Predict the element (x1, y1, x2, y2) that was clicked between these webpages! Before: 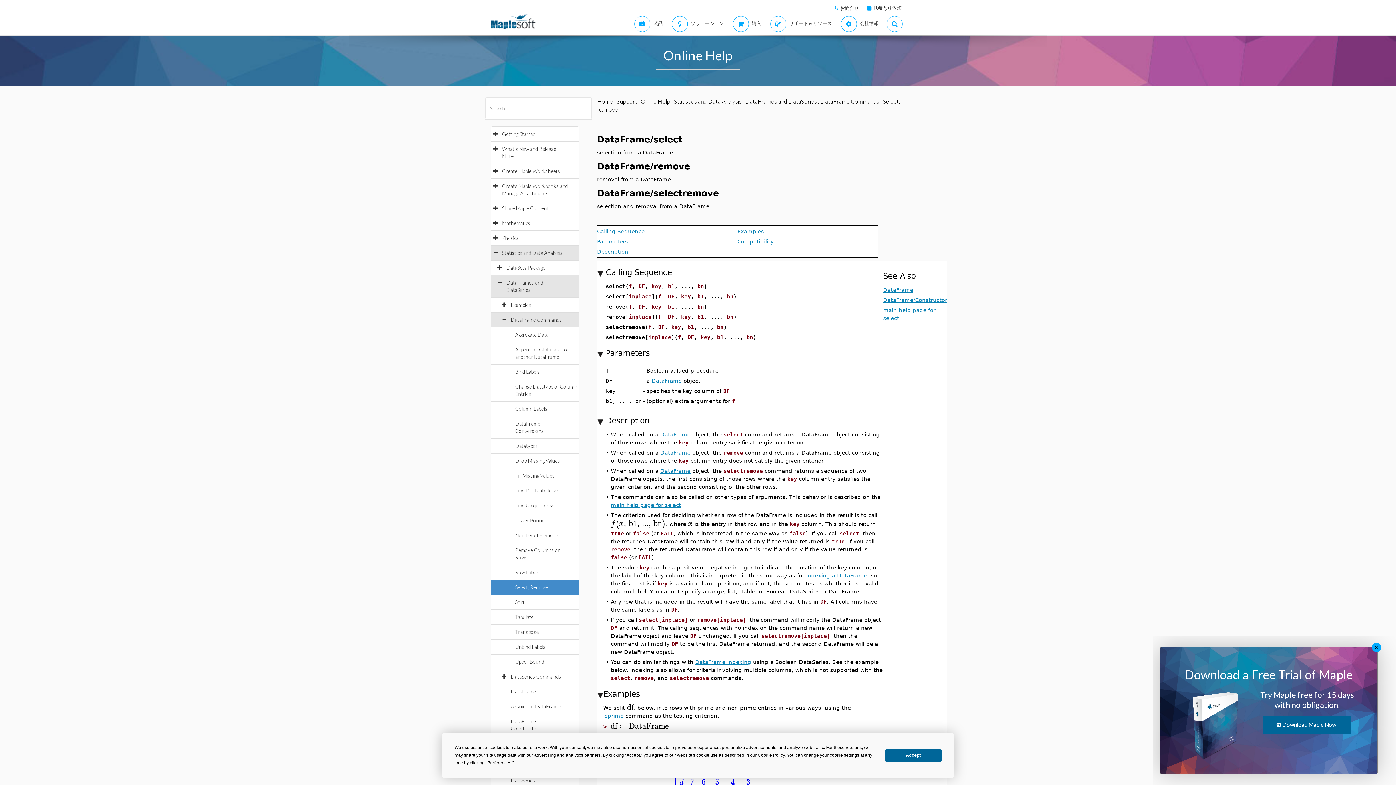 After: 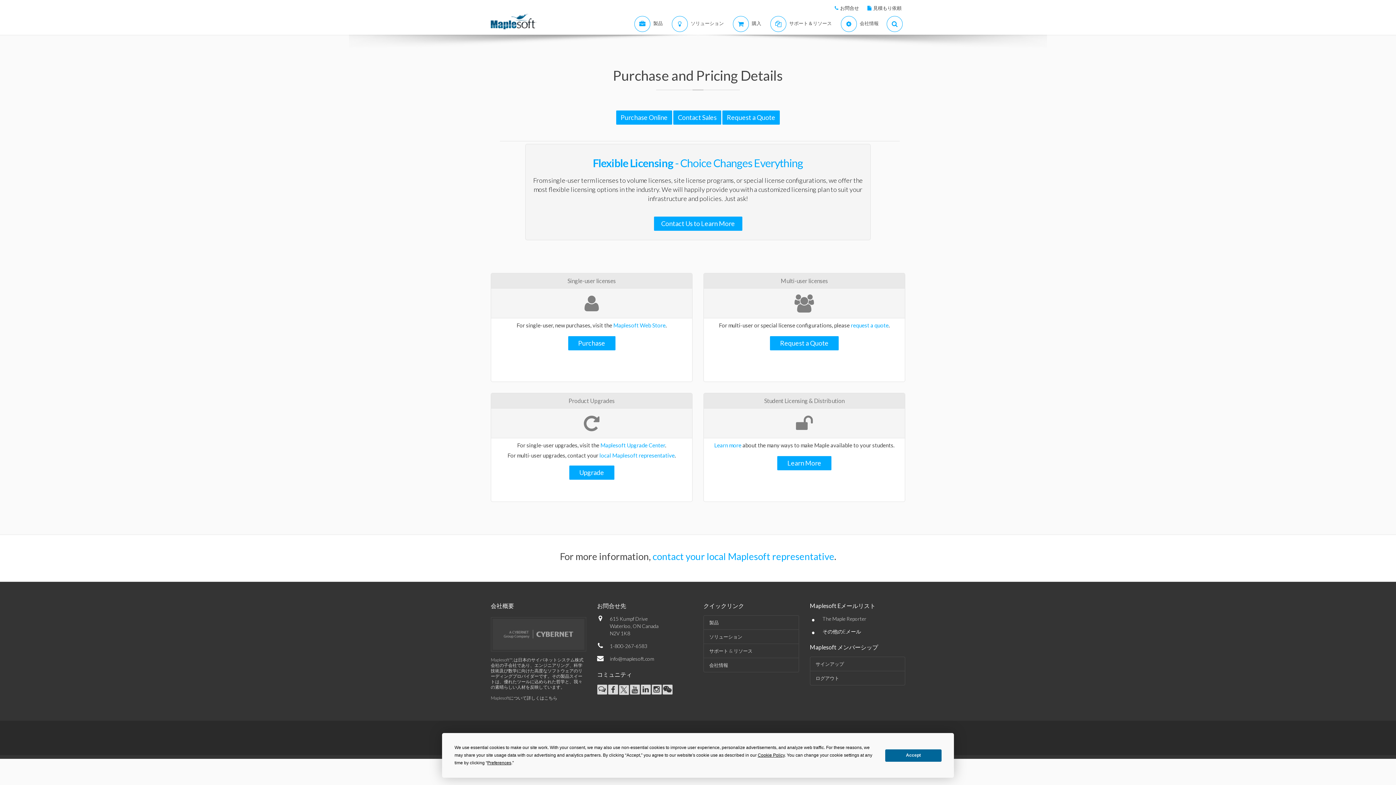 Action: bbox: (726, 13, 764, 34) label:  
購入